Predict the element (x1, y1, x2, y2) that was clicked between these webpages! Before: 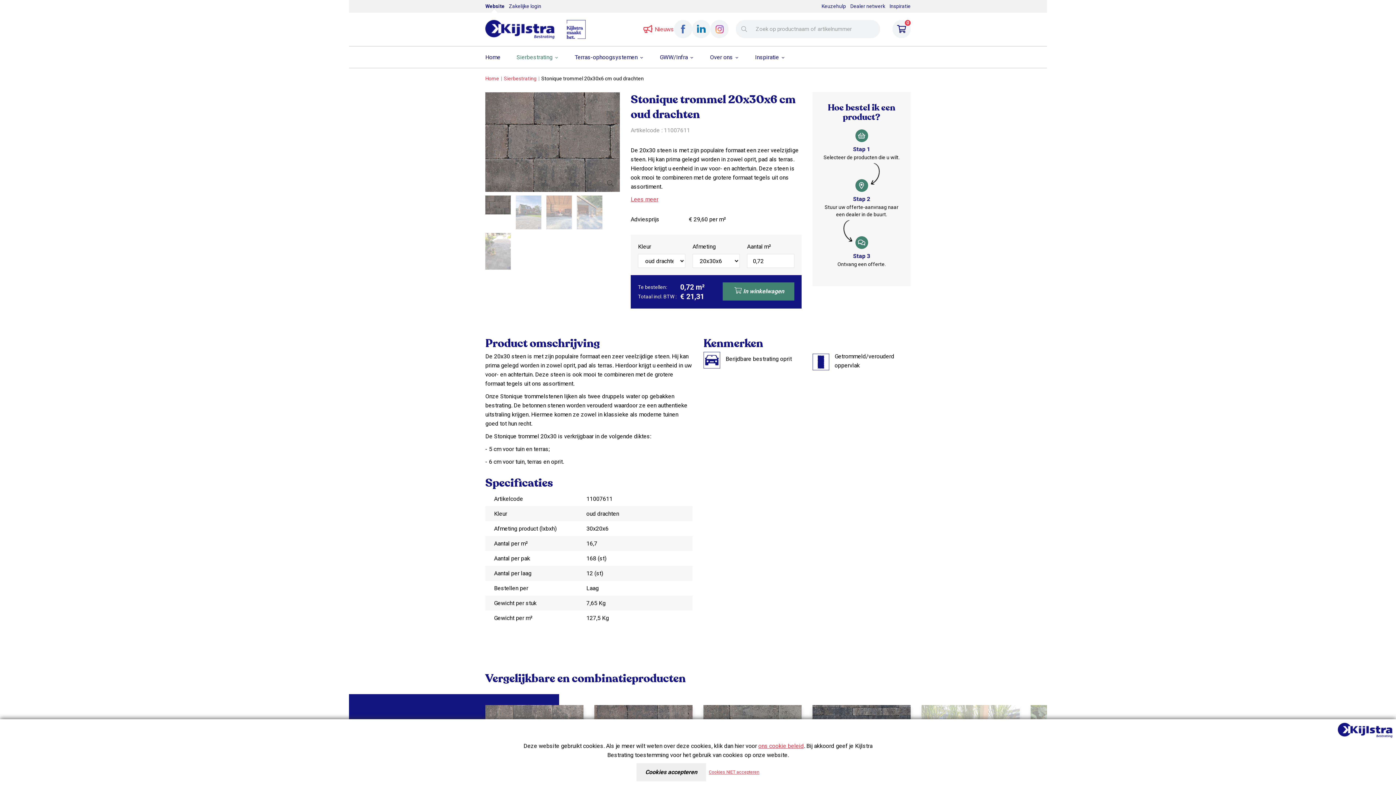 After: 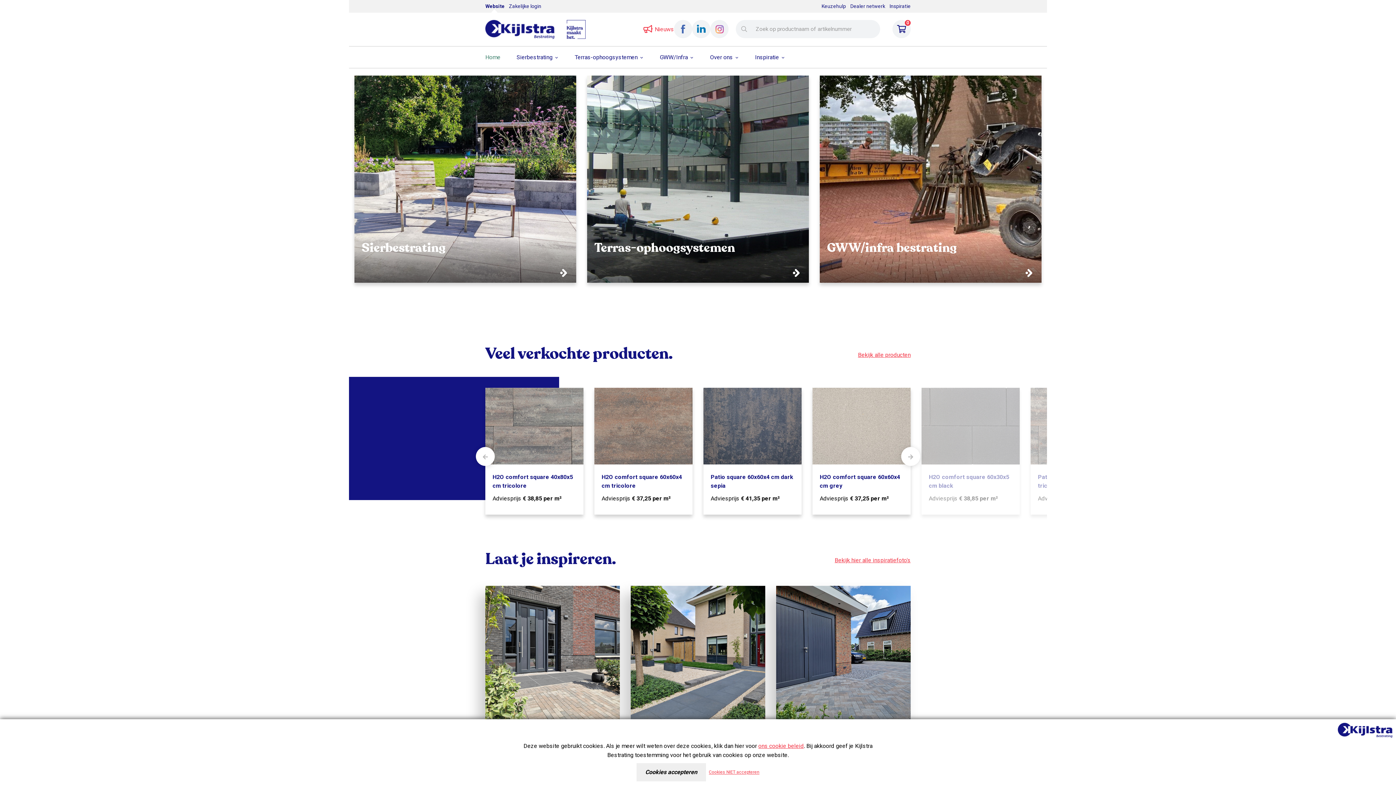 Action: label: Home bbox: (485, 75, 499, 81)